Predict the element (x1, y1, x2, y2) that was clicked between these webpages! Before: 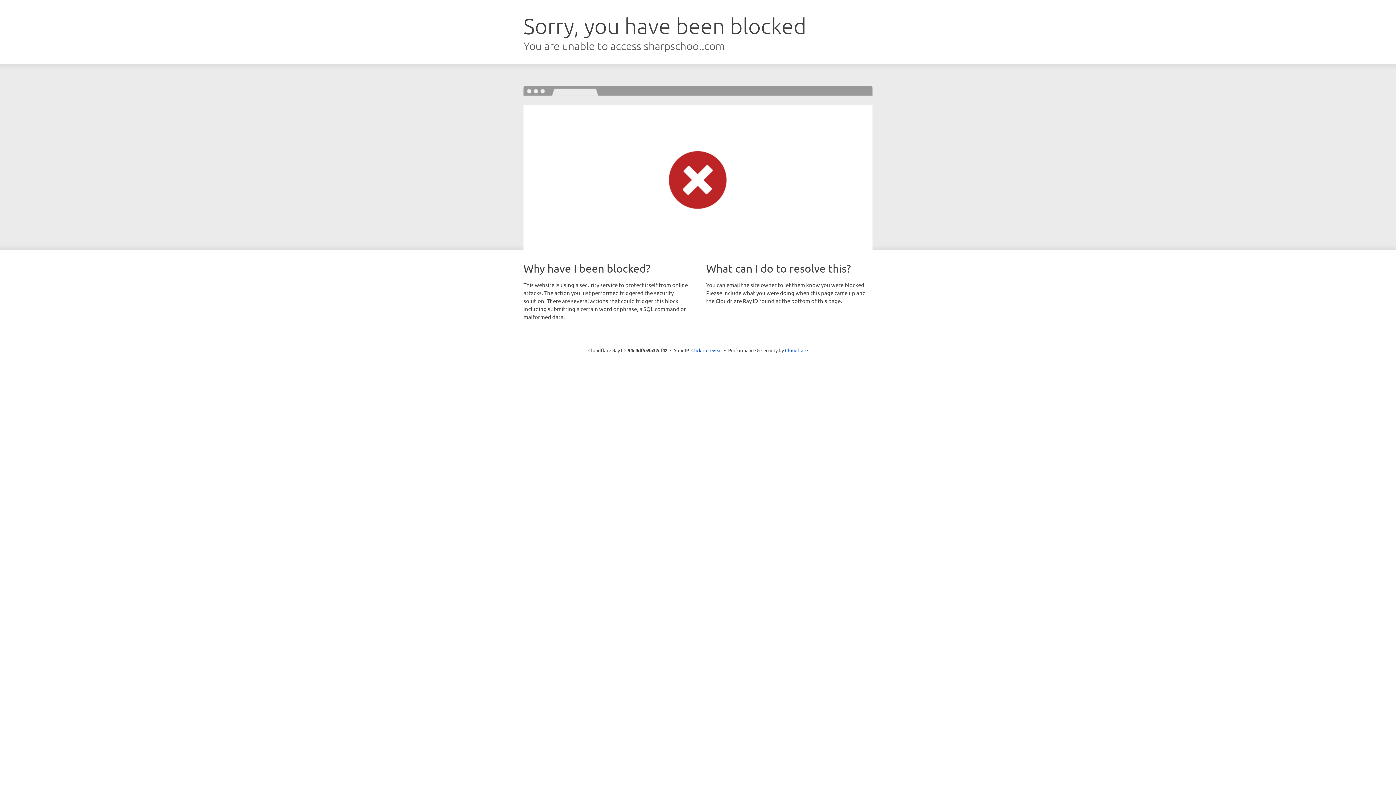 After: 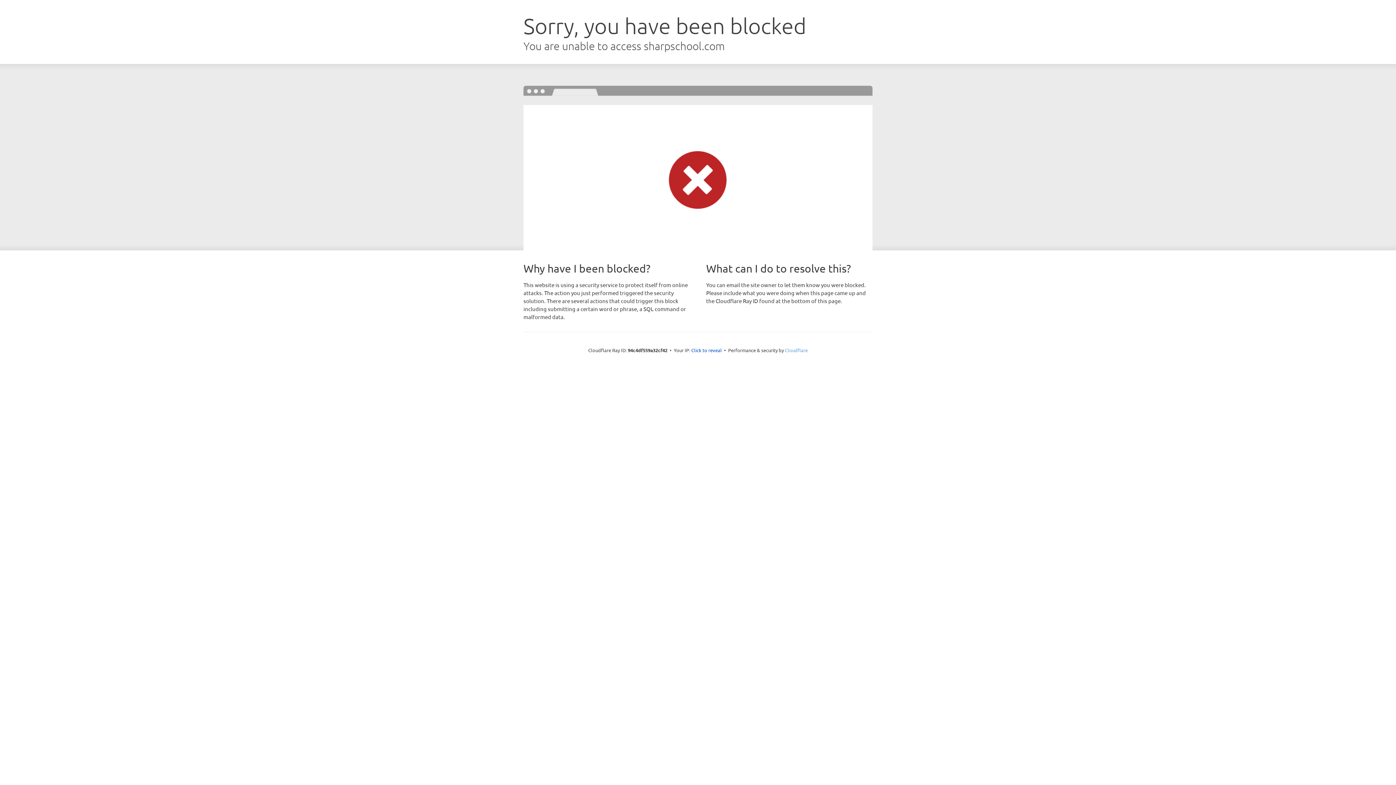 Action: bbox: (785, 347, 808, 353) label: Cloudflare